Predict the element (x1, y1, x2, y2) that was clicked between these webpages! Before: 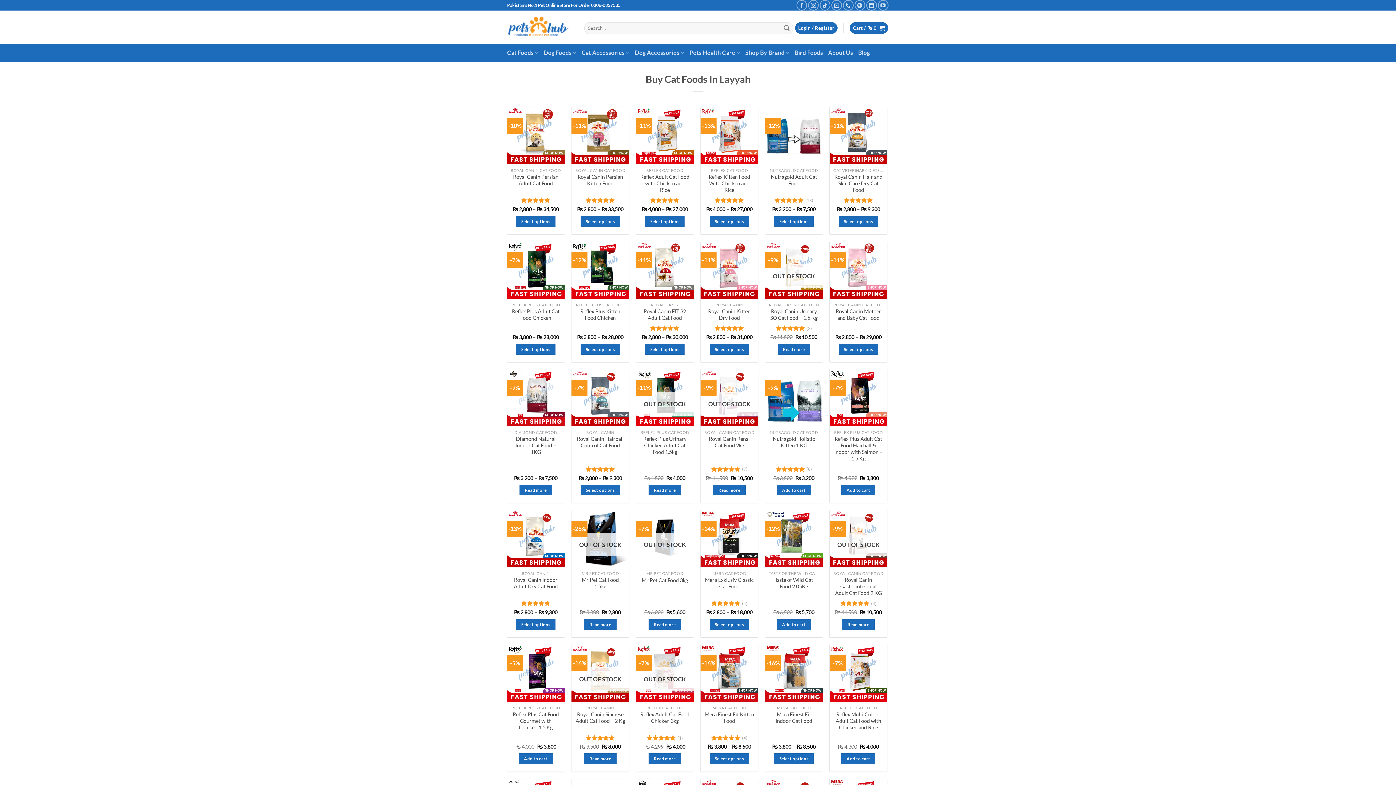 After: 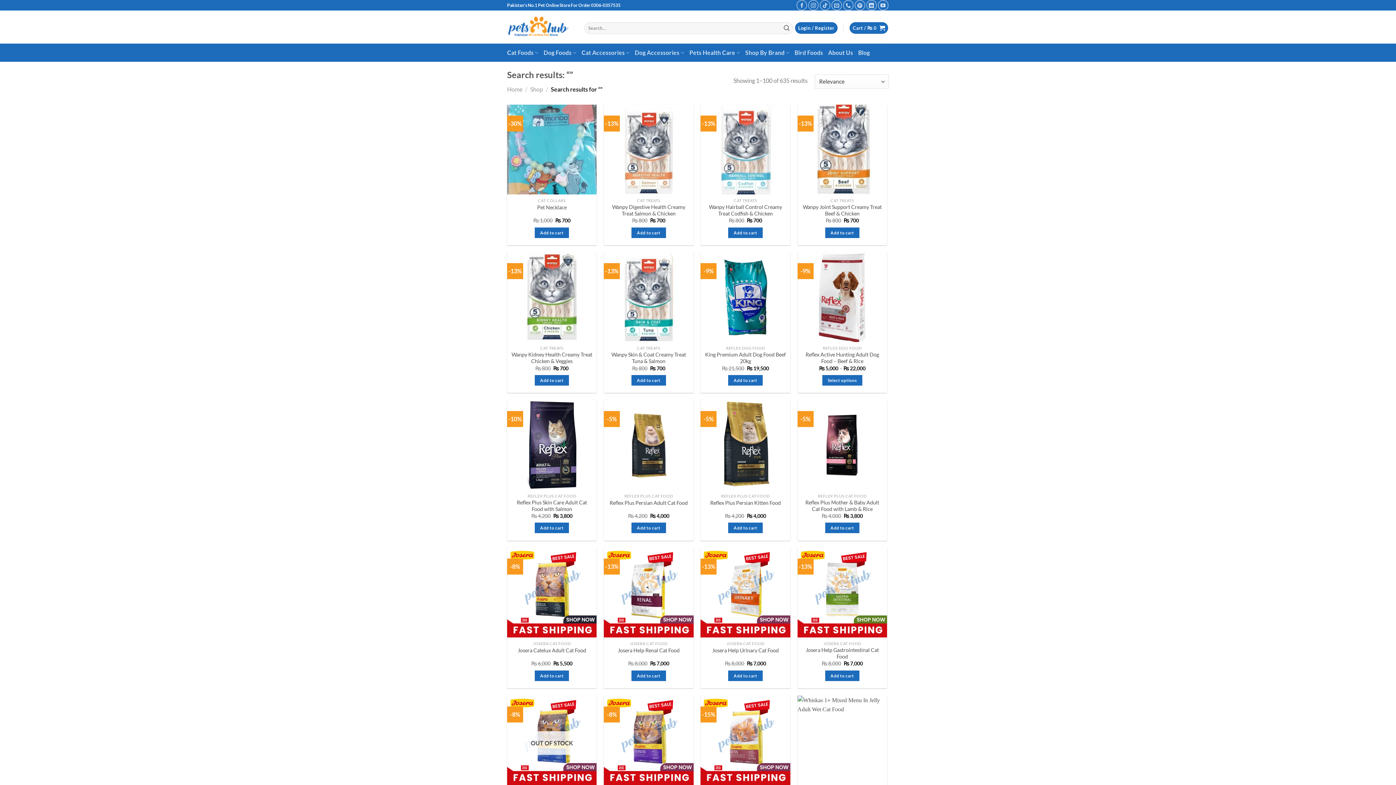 Action: label: Submit bbox: (780, 22, 793, 34)